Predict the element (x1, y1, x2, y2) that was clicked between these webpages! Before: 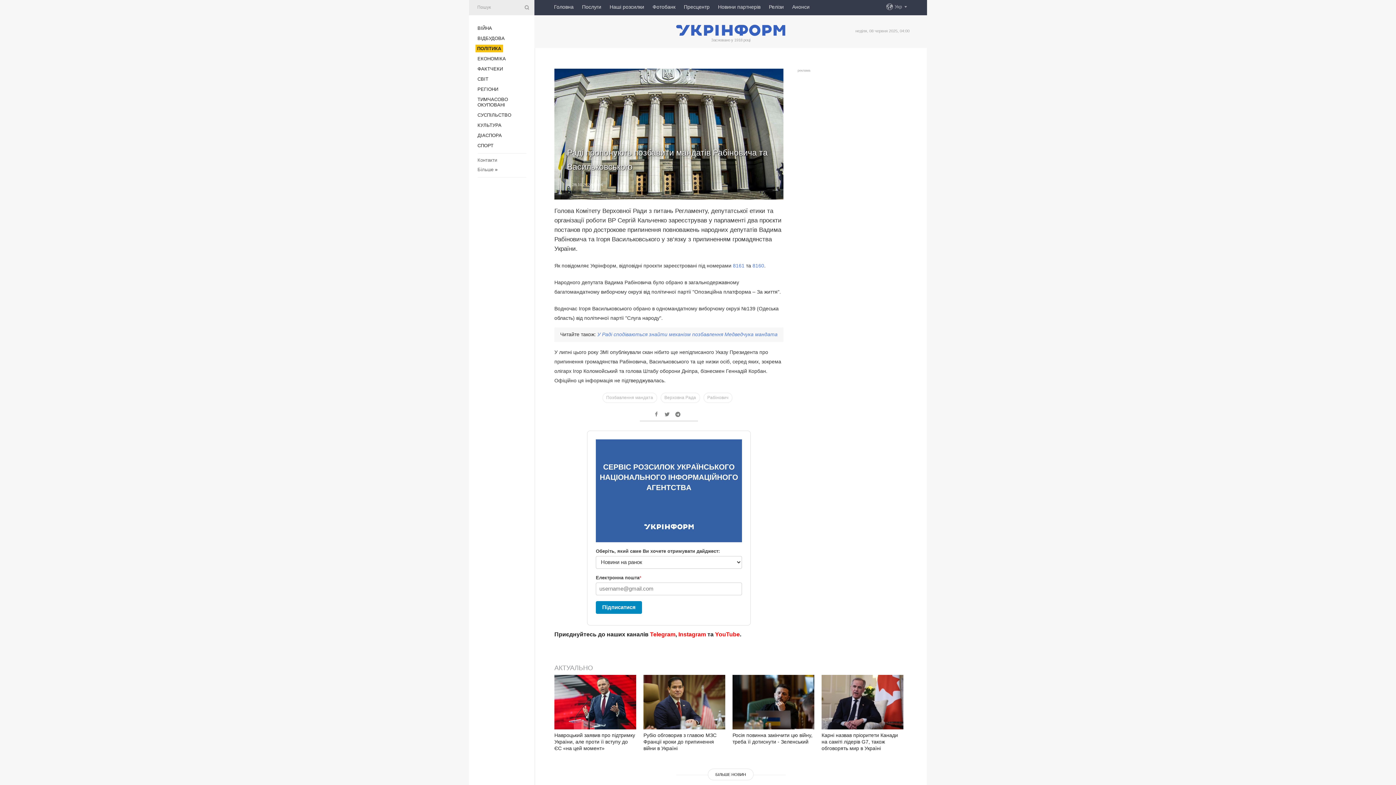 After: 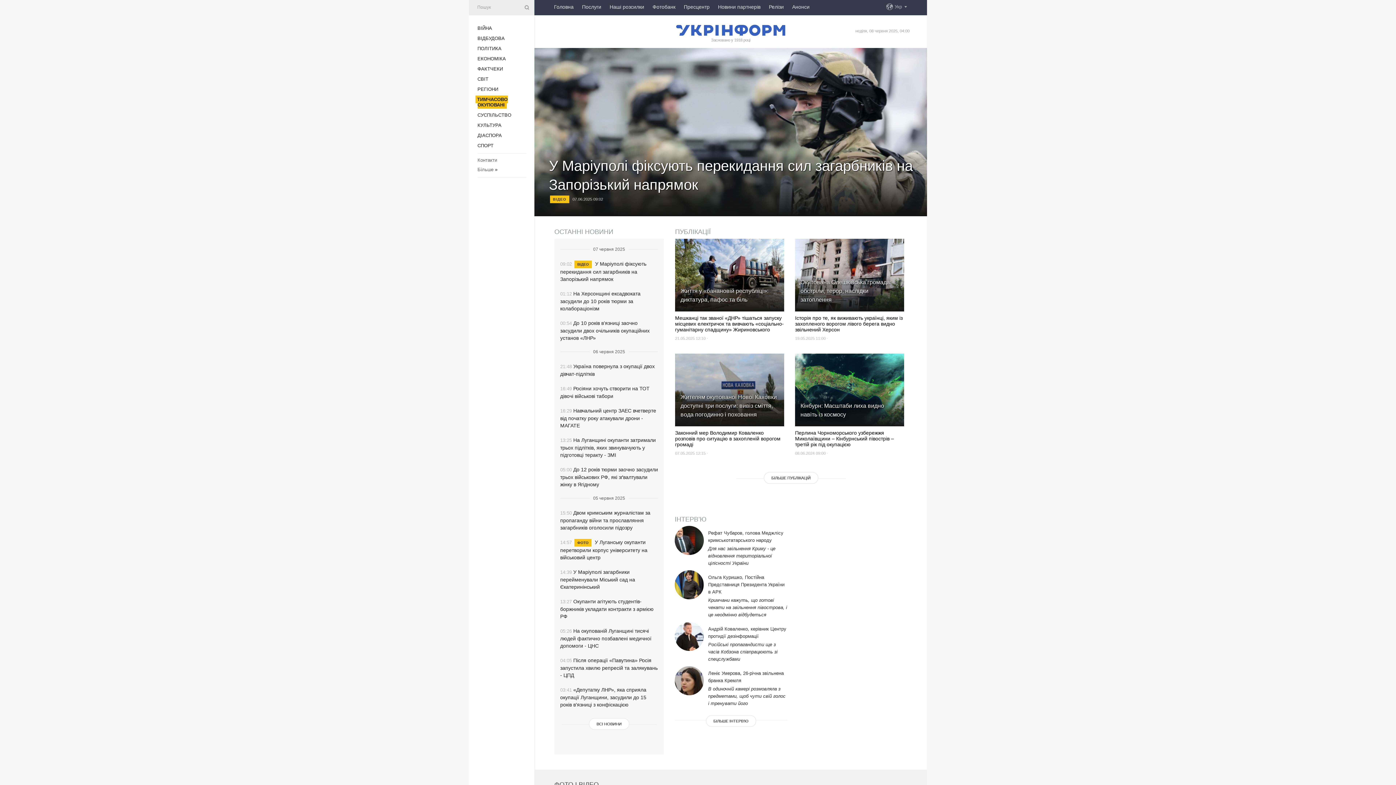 Action: label: ТИМЧАСОВО ОКУПОВАНІ bbox: (477, 96, 508, 107)